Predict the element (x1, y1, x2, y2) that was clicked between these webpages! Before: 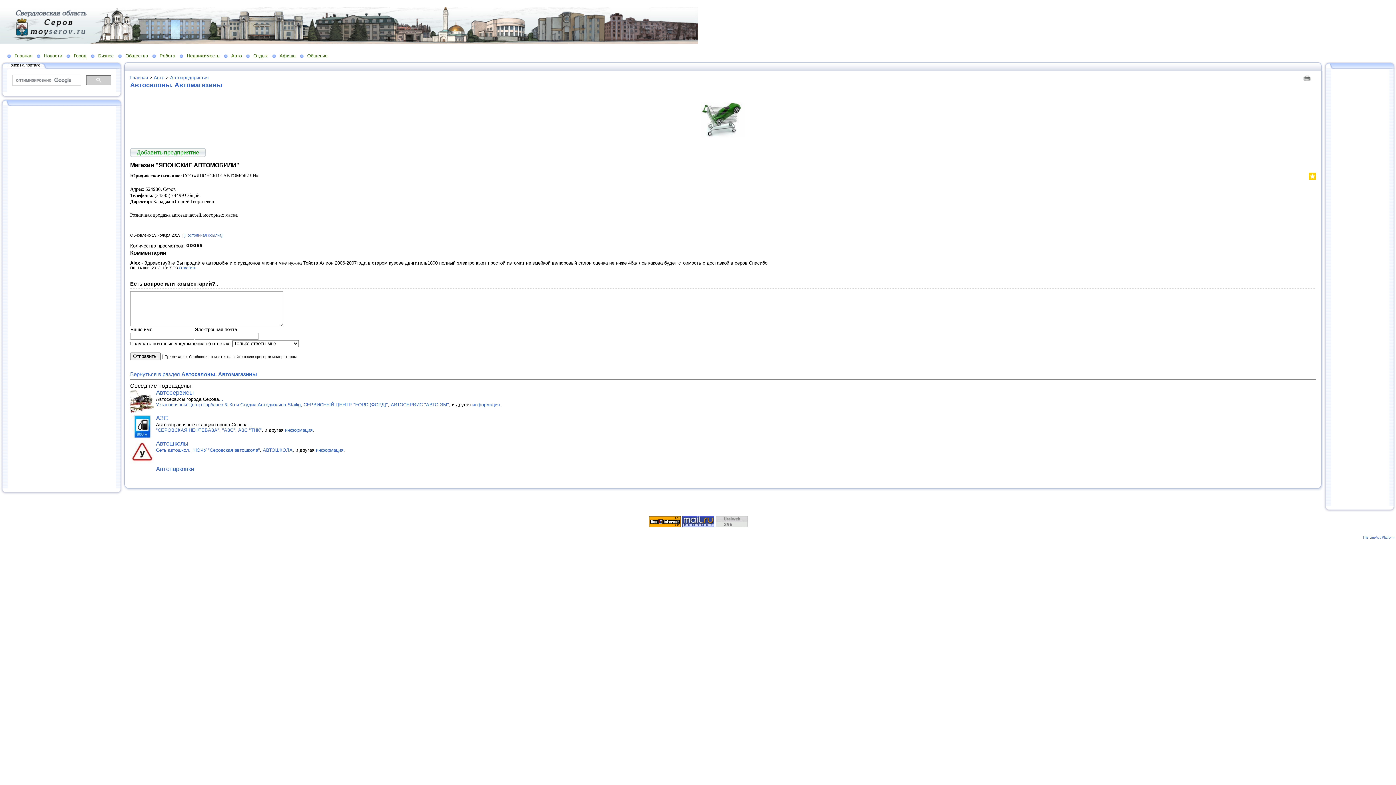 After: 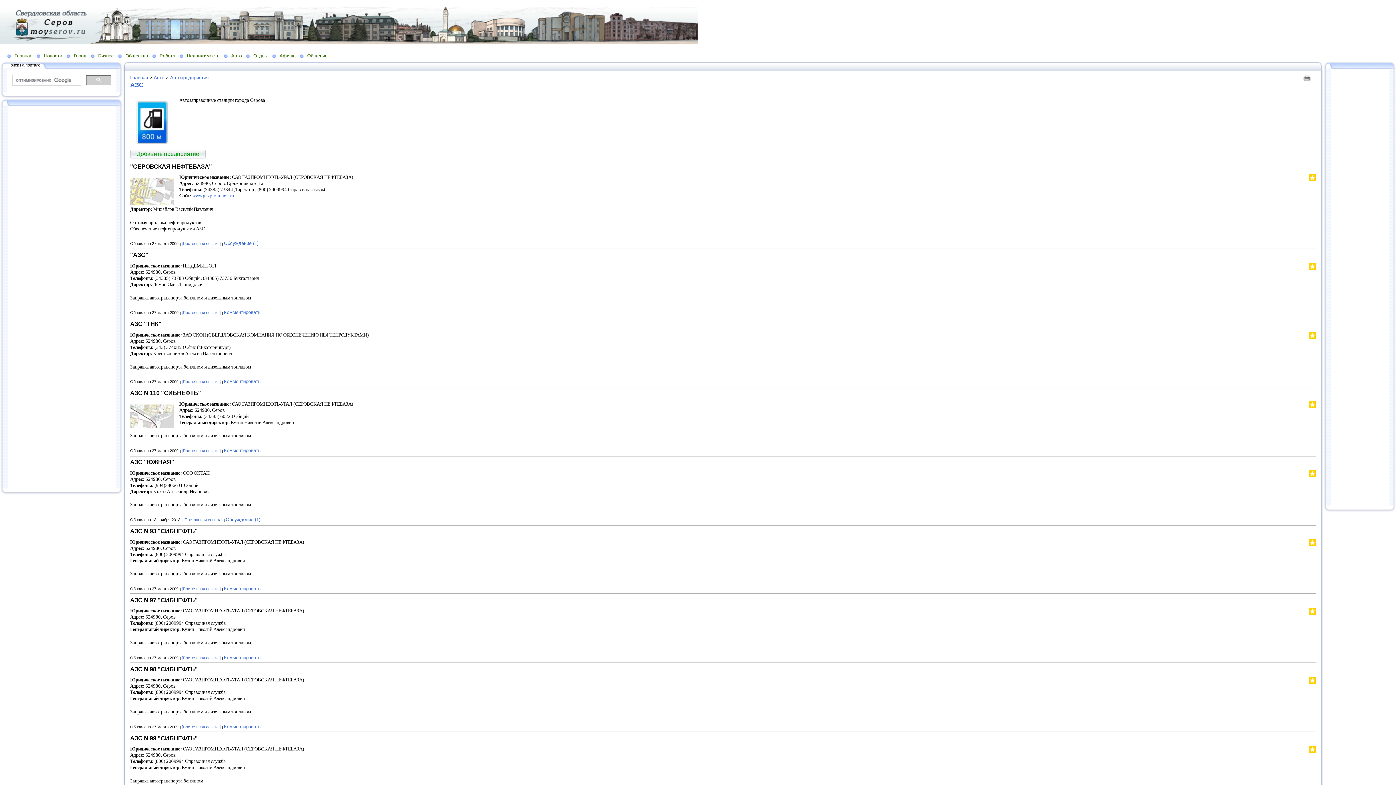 Action: bbox: (285, 427, 312, 432) label: информация